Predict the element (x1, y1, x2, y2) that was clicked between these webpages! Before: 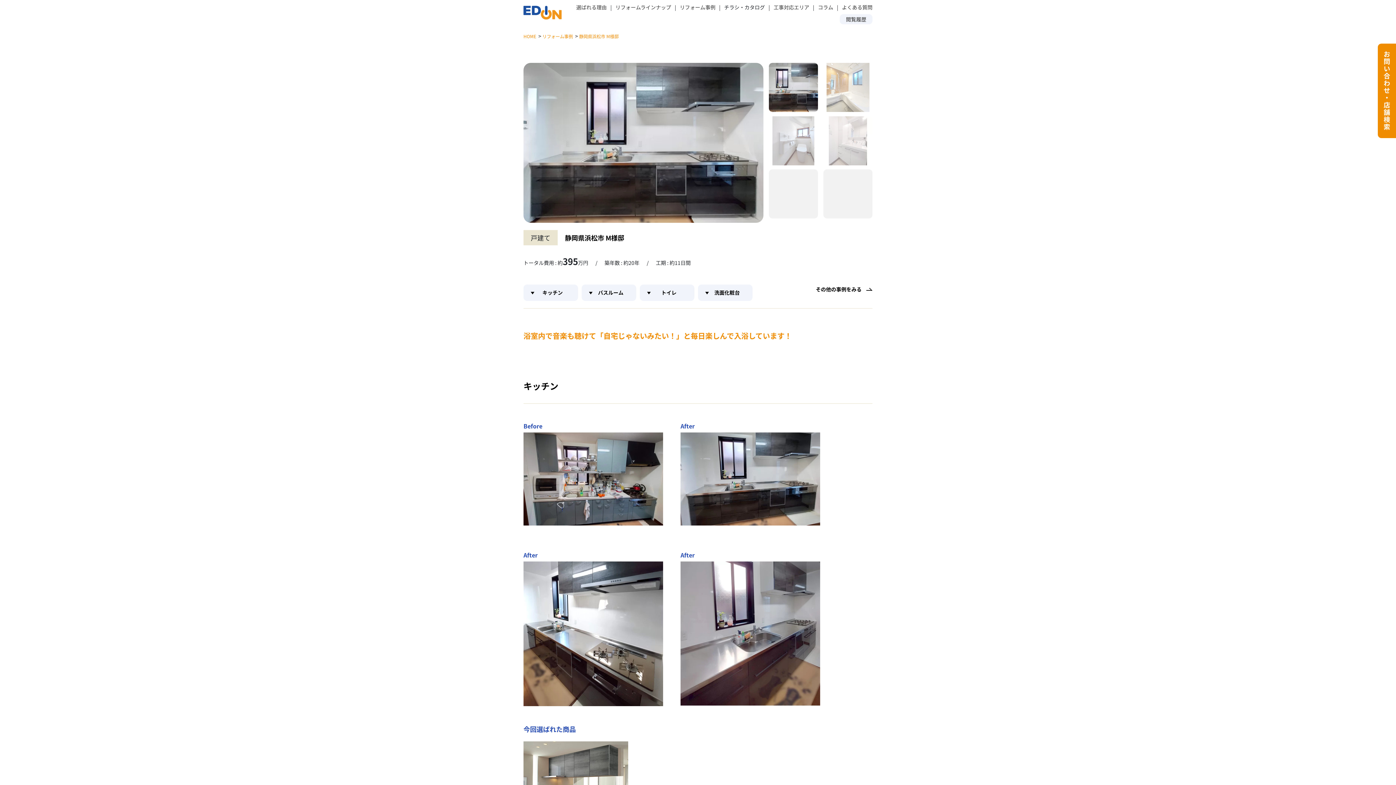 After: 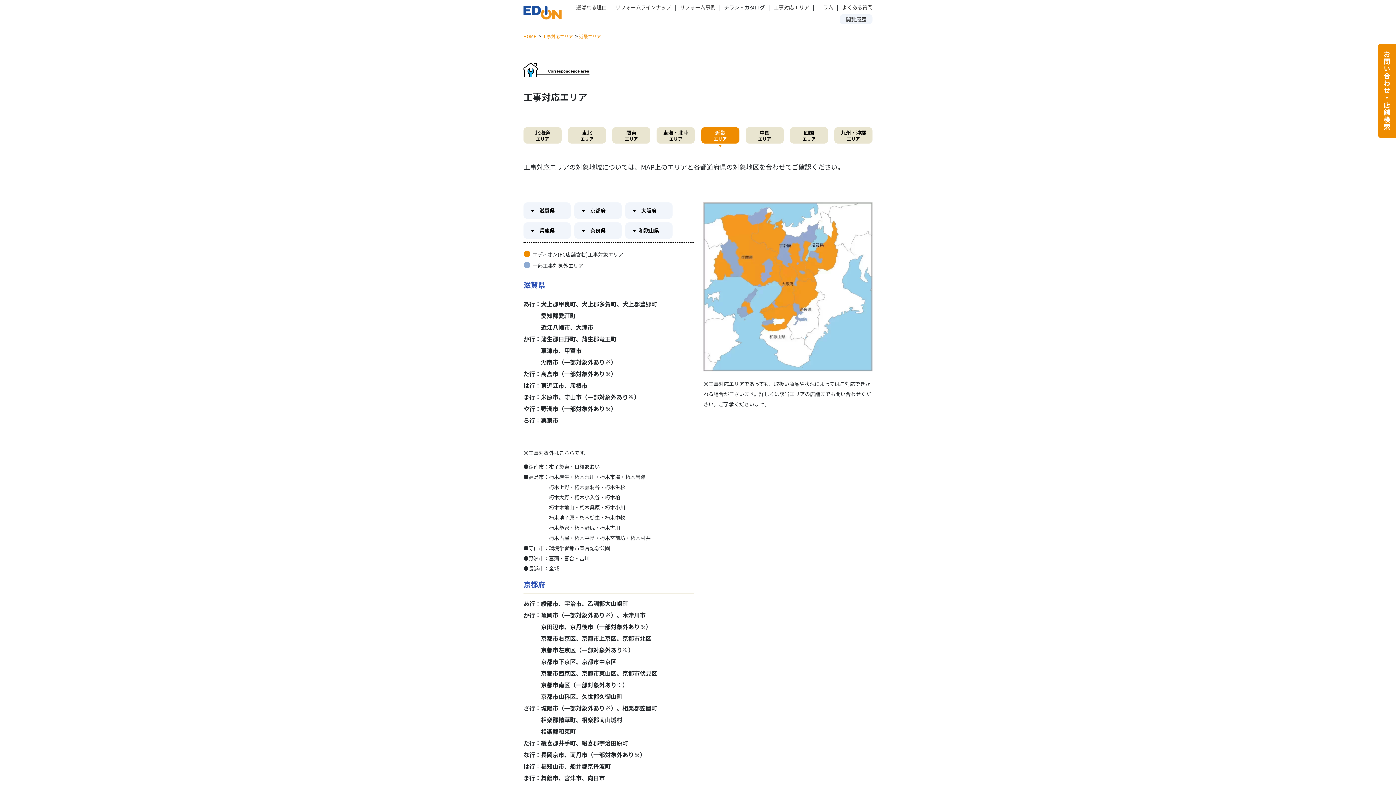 Action: bbox: (773, 3, 809, 10) label: 工事対応エリア